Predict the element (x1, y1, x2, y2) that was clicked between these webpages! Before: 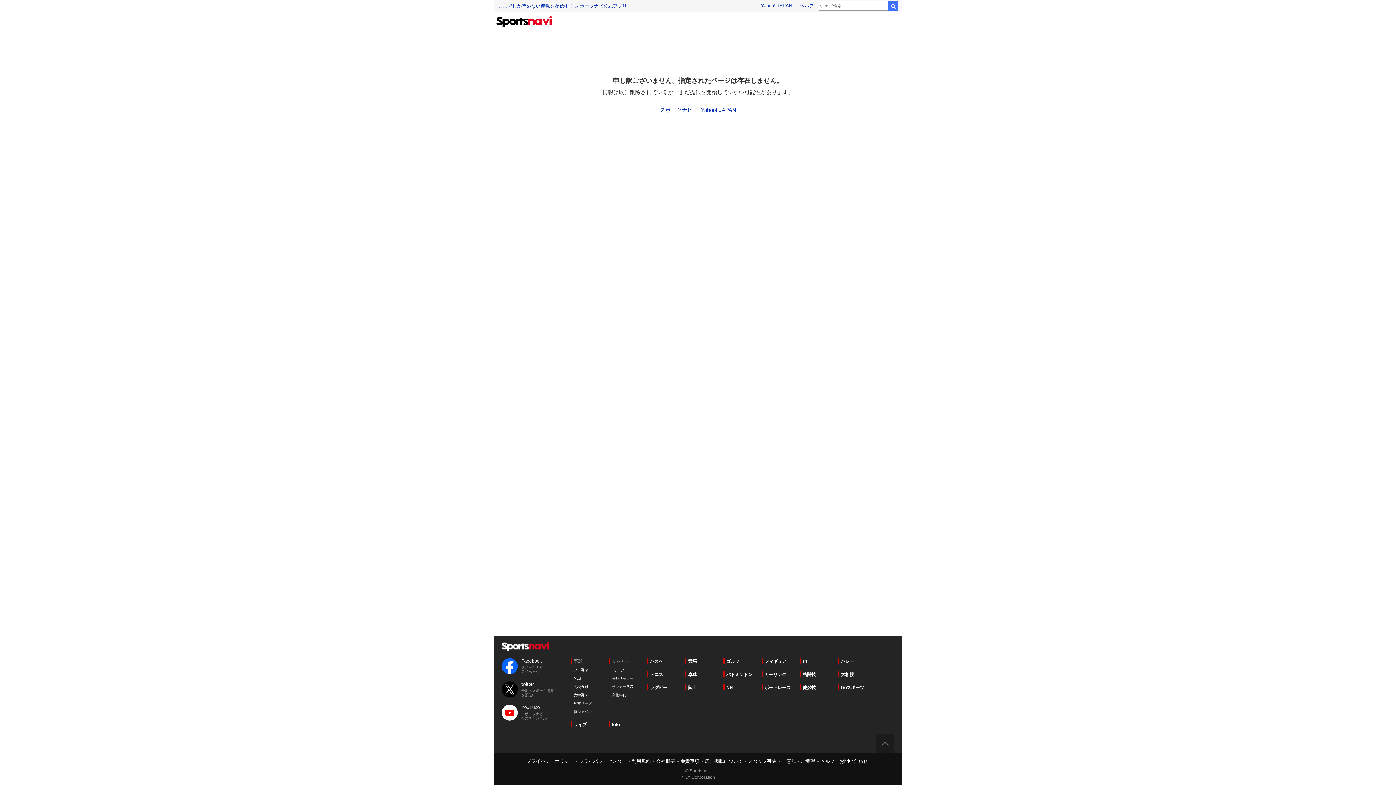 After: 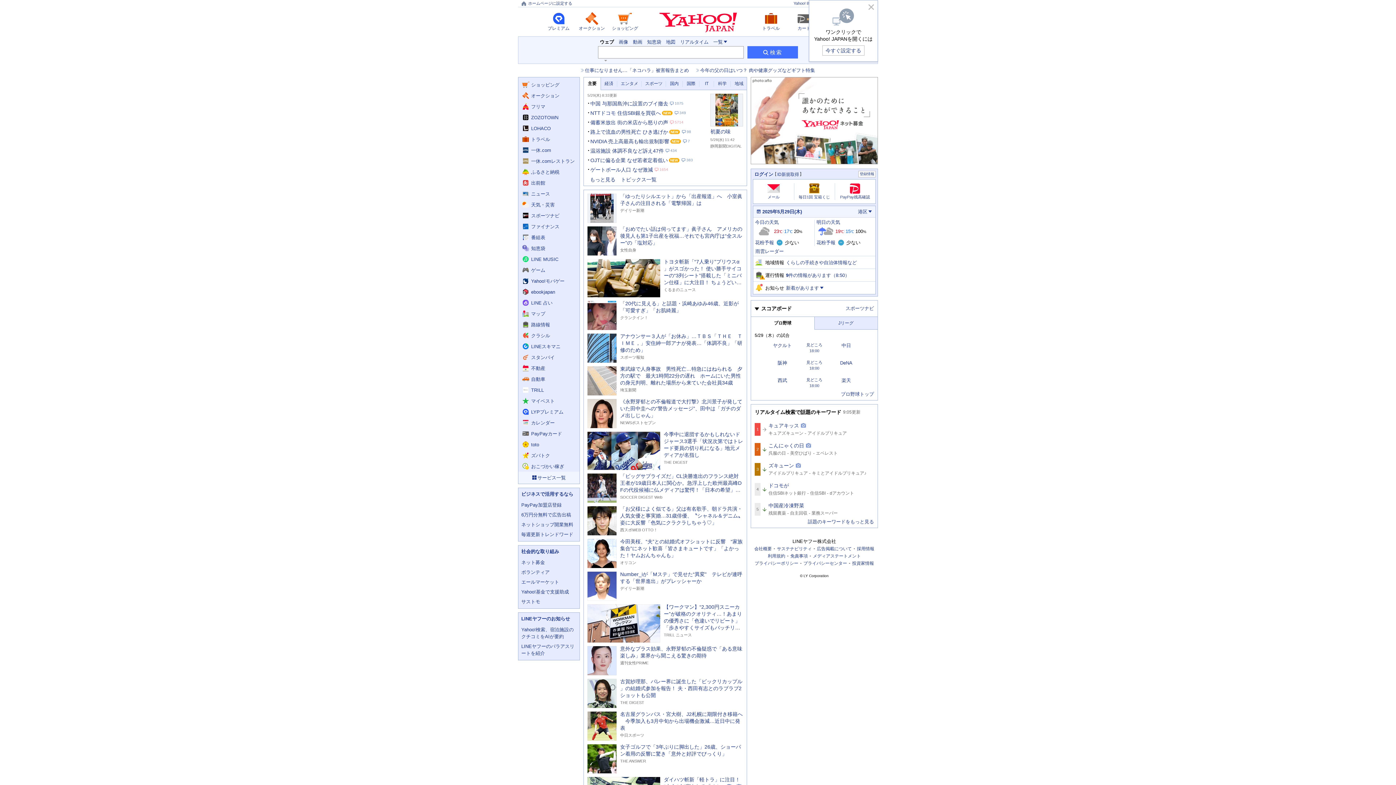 Action: bbox: (761, 2, 792, 8) label: Yahoo! JAPAN